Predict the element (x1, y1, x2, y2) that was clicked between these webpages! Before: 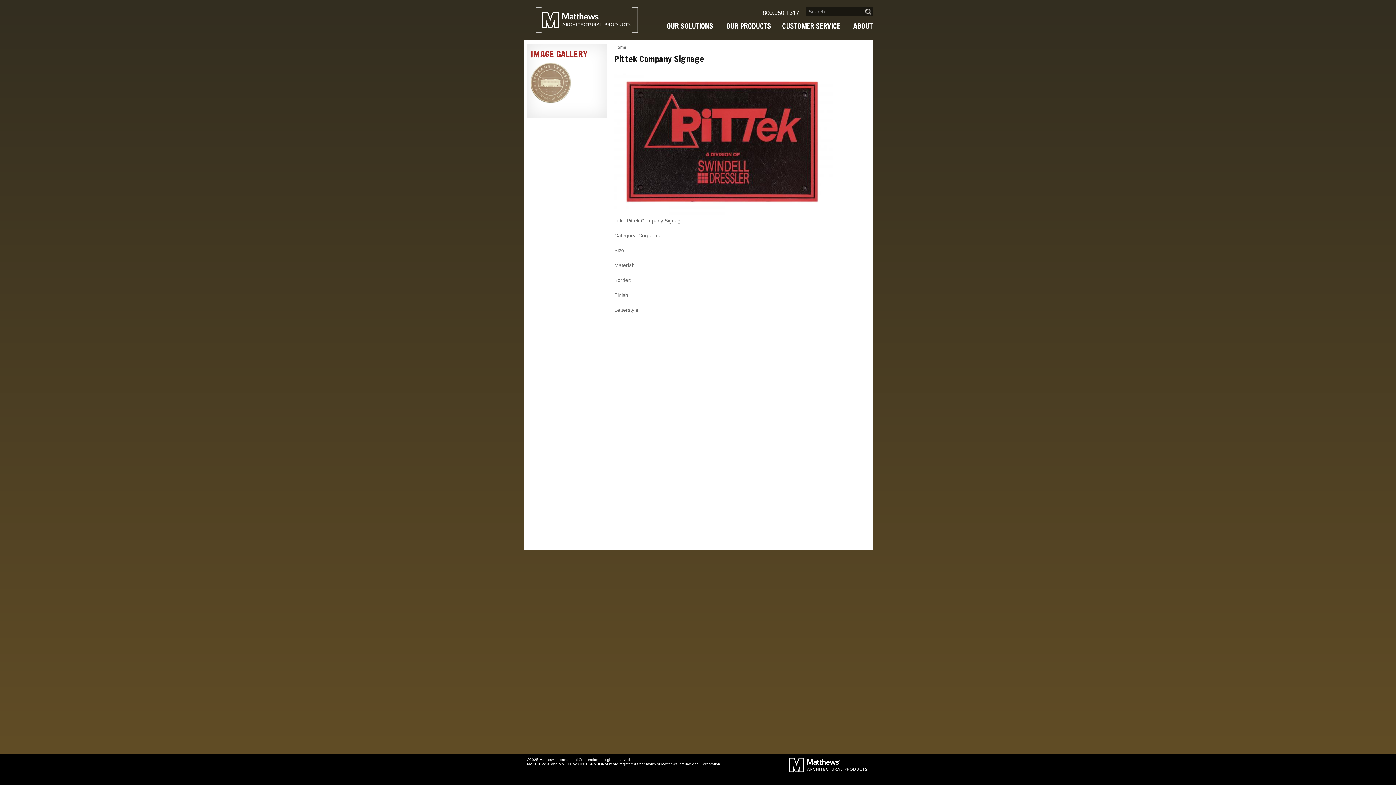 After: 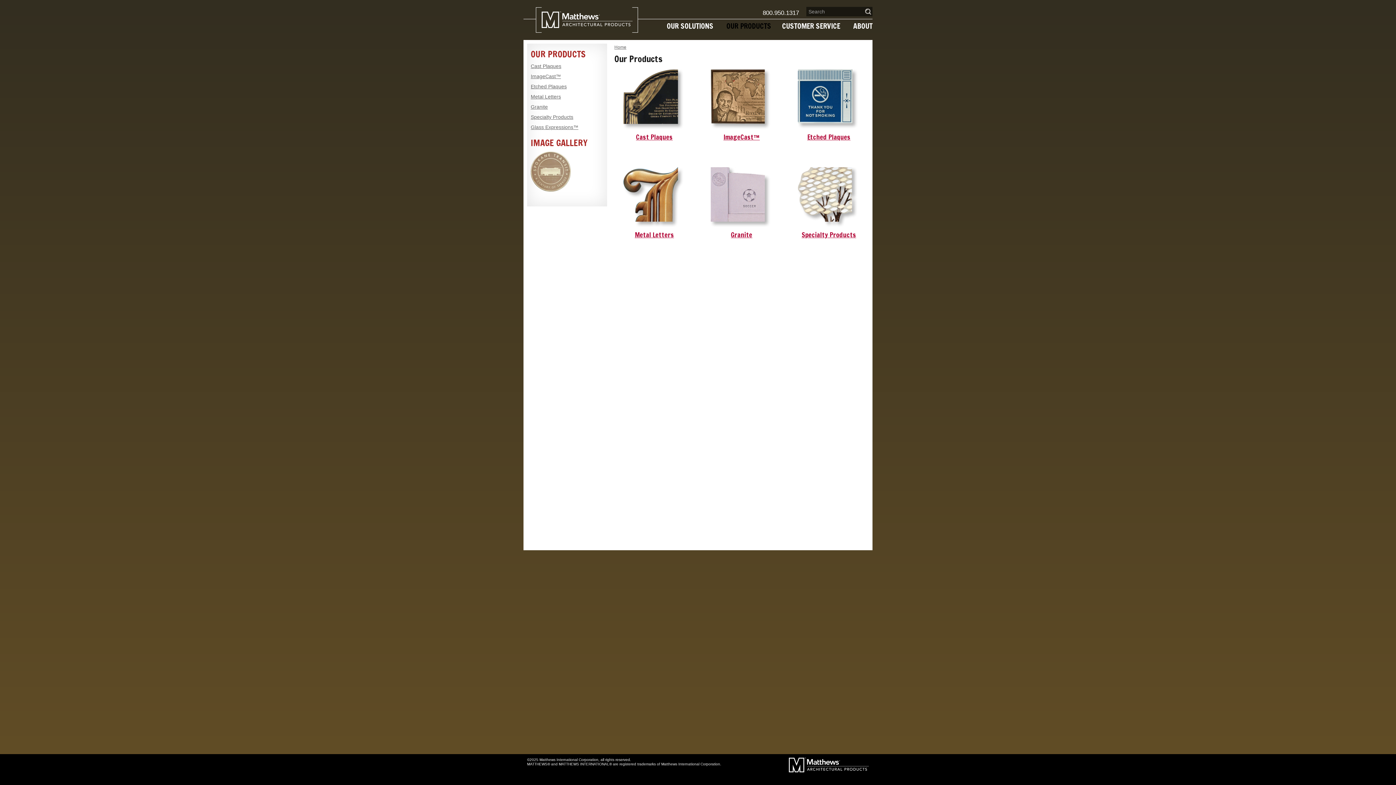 Action: bbox: (724, 20, 773, 31) label: OUR PRODUCTS